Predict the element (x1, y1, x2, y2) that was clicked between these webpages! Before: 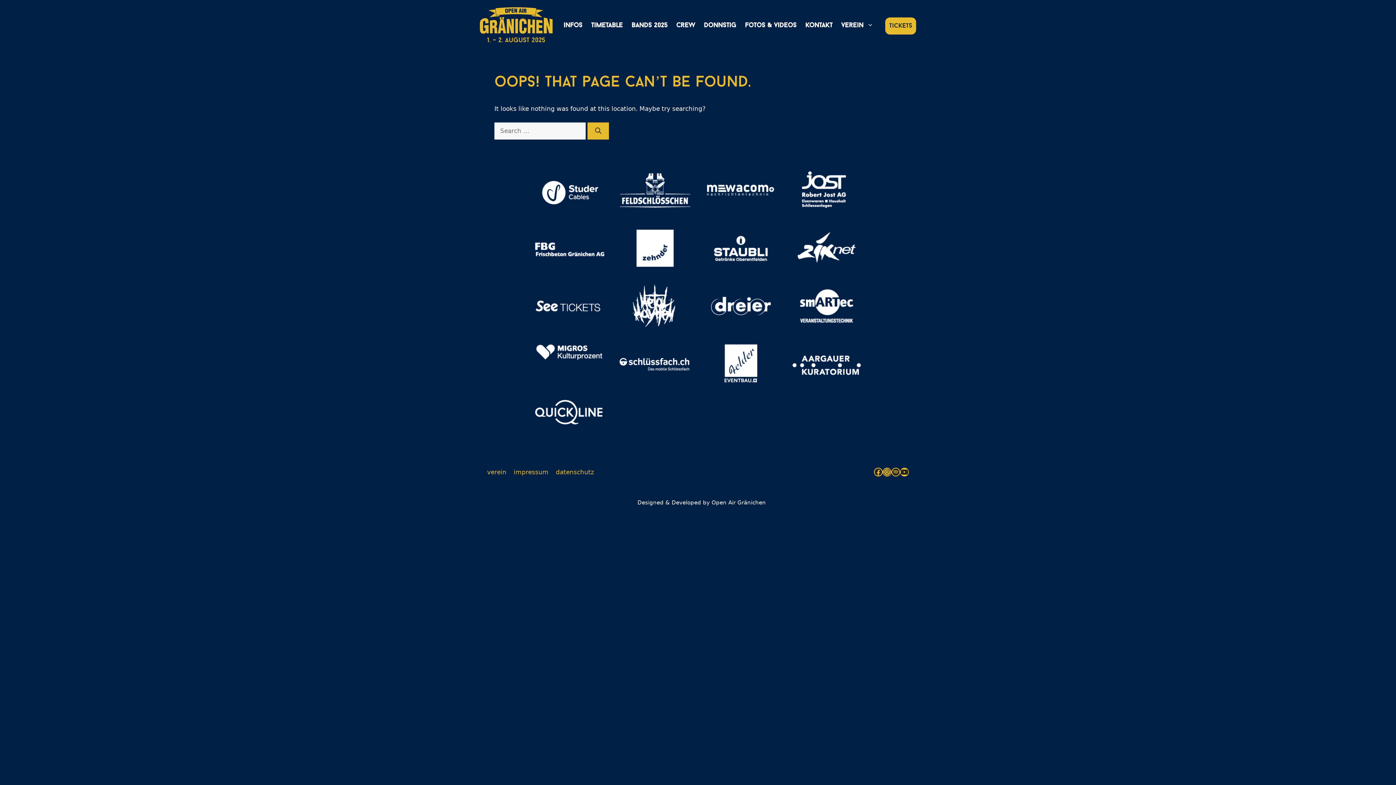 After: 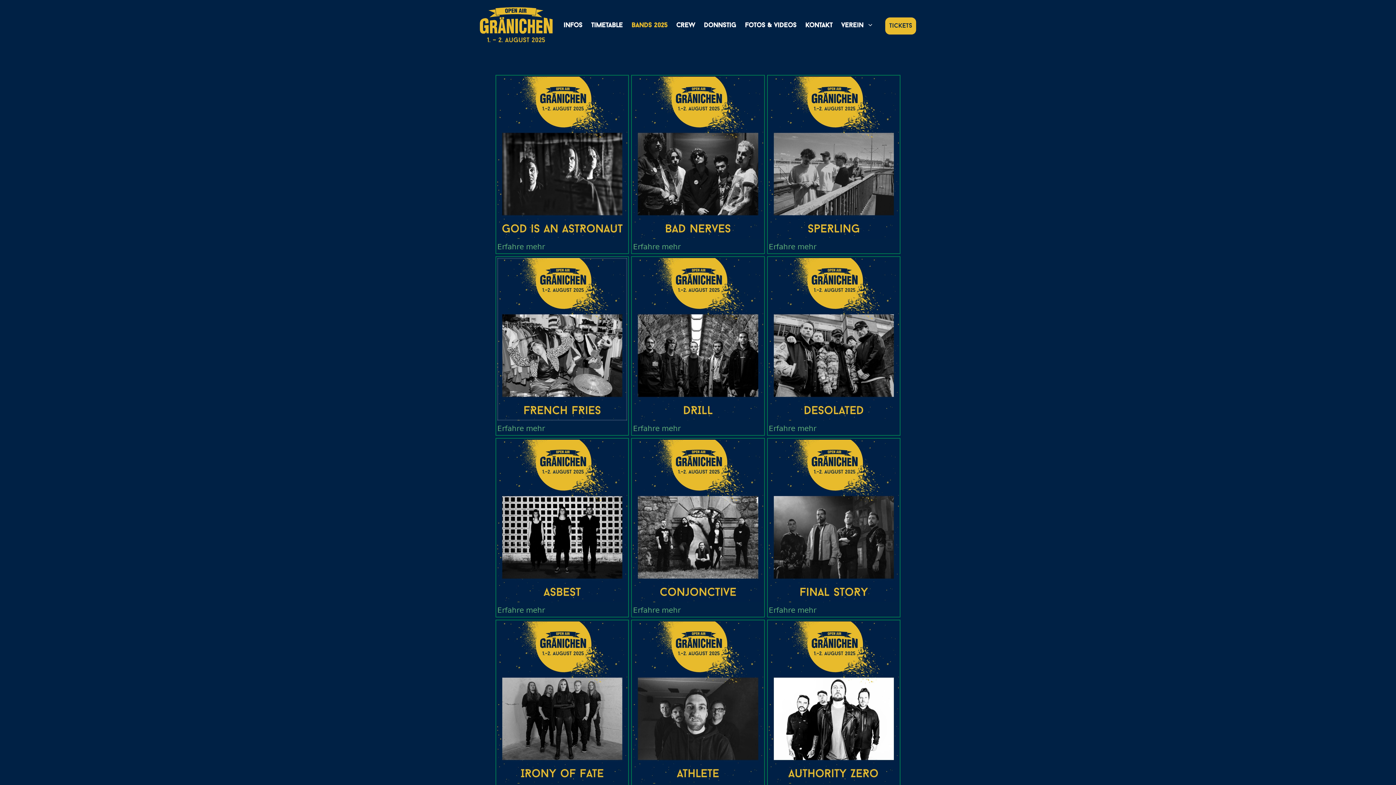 Action: bbox: (627, 15, 672, 36) label: bands 2025